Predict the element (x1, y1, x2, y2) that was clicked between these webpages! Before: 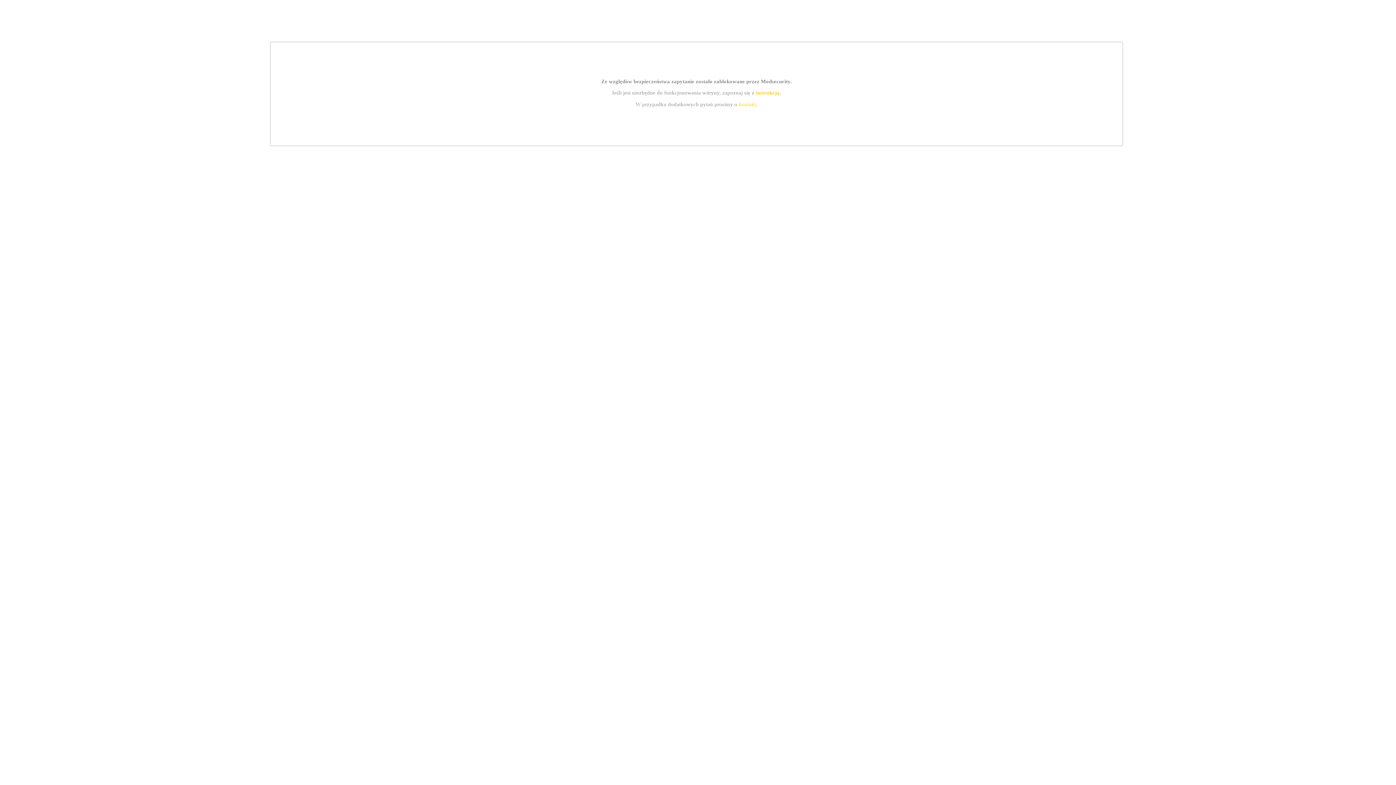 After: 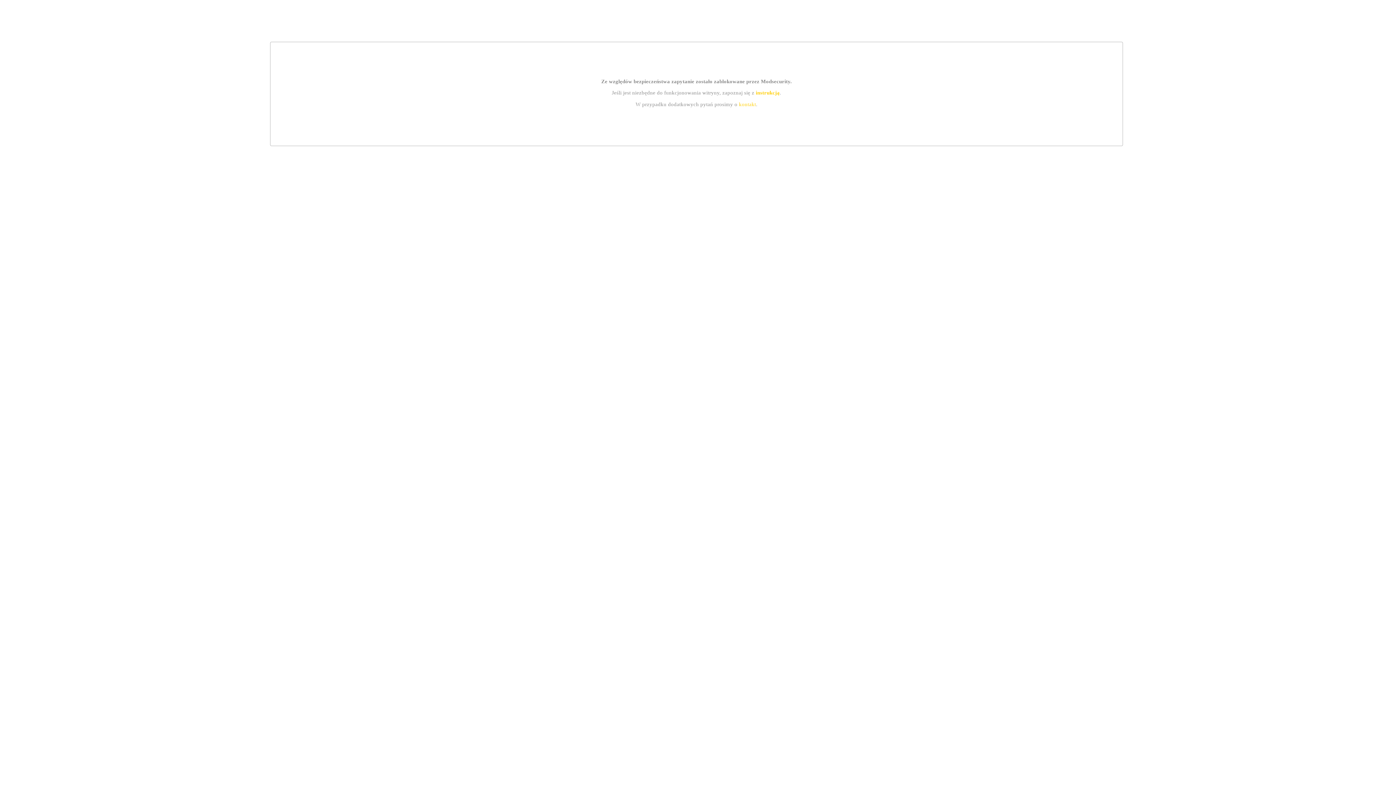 Action: bbox: (755, 89, 779, 95) label: instrukcją